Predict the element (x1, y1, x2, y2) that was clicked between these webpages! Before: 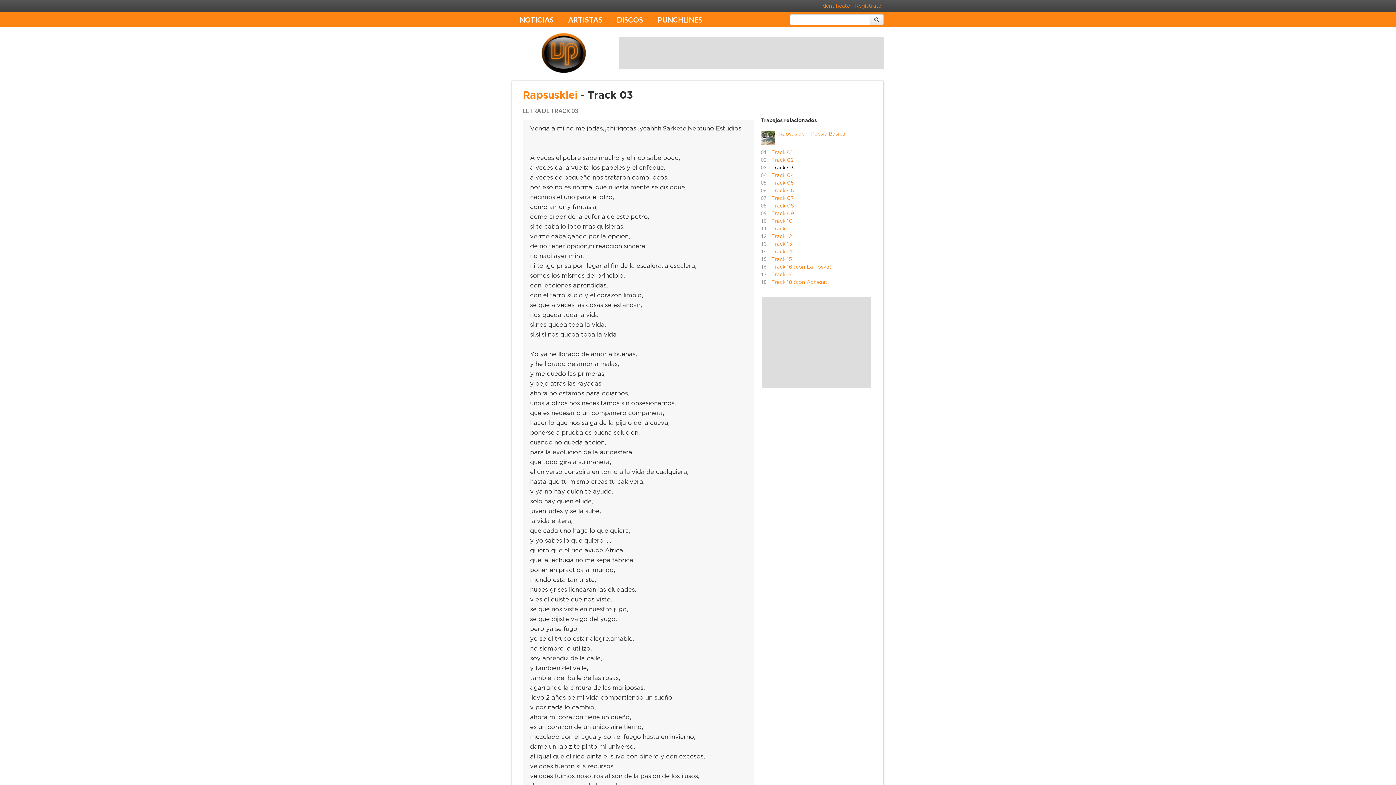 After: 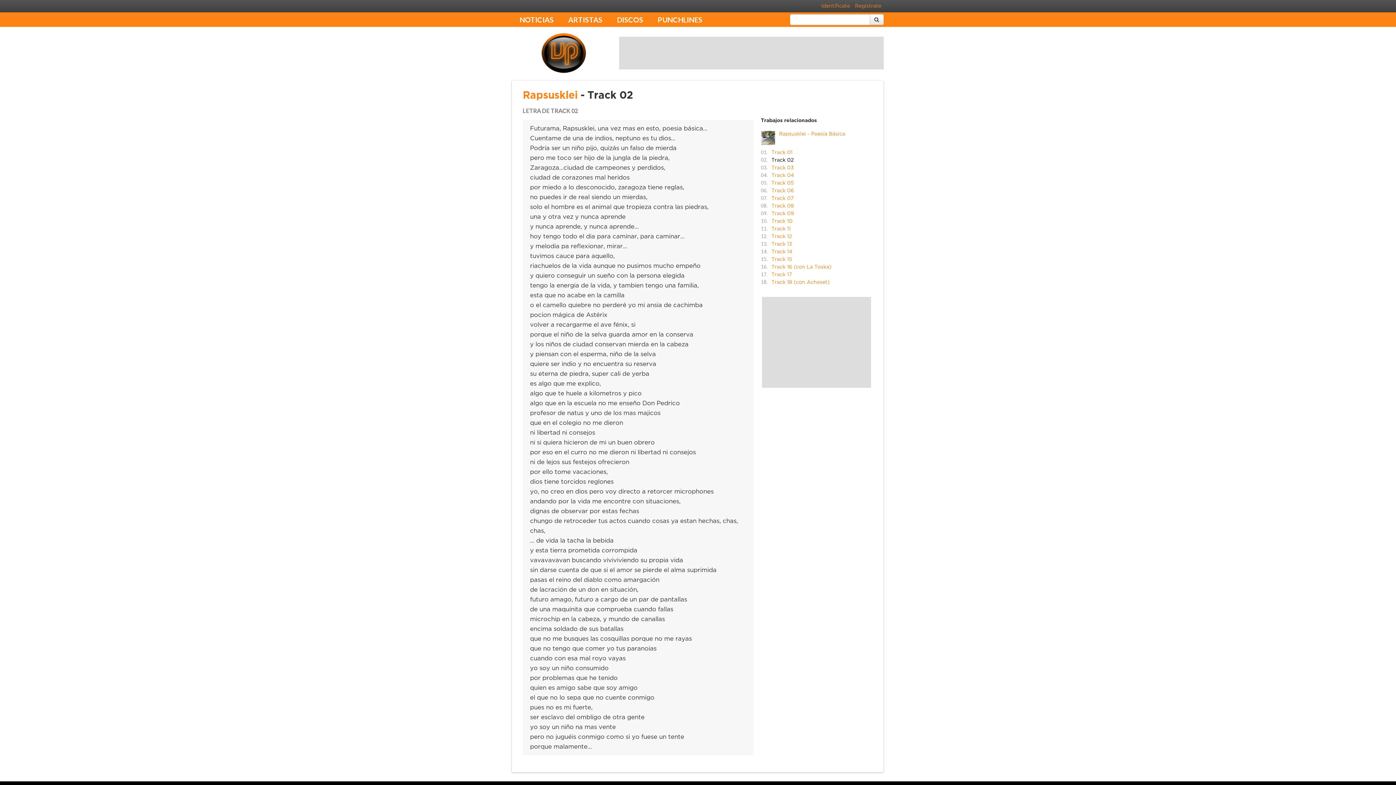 Action: bbox: (771, 157, 793, 162) label: Track 02